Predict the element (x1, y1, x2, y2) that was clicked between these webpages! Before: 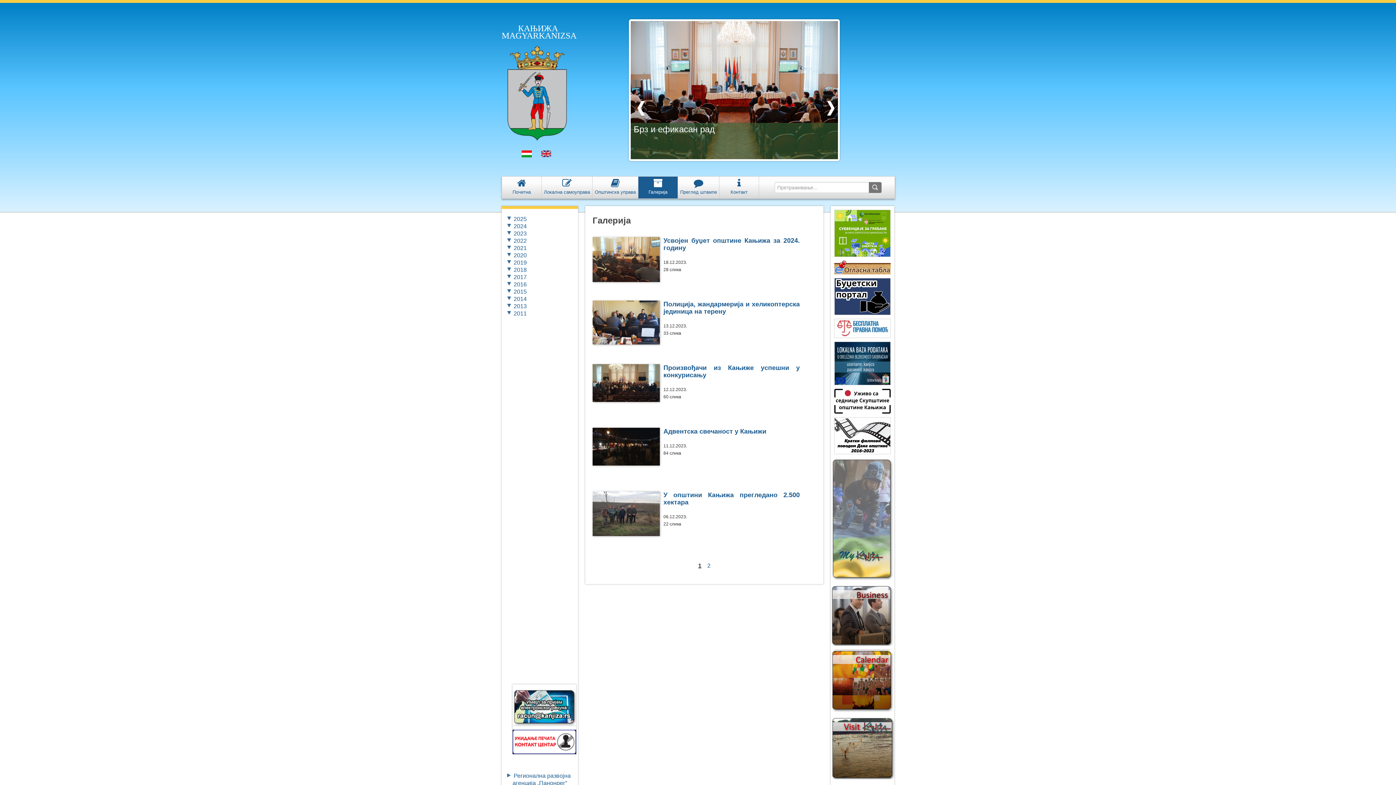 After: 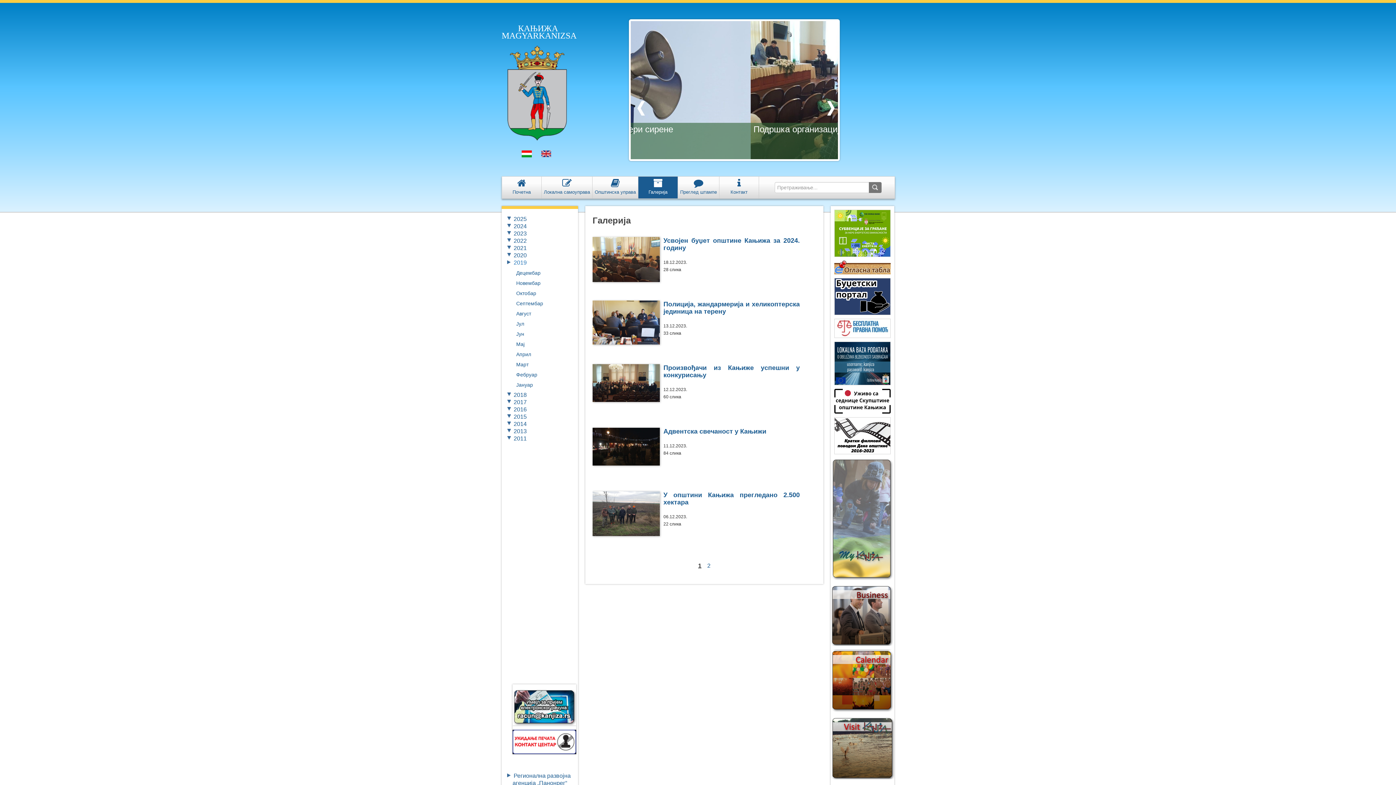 Action: label: 2019 bbox: (512, 259, 567, 266)